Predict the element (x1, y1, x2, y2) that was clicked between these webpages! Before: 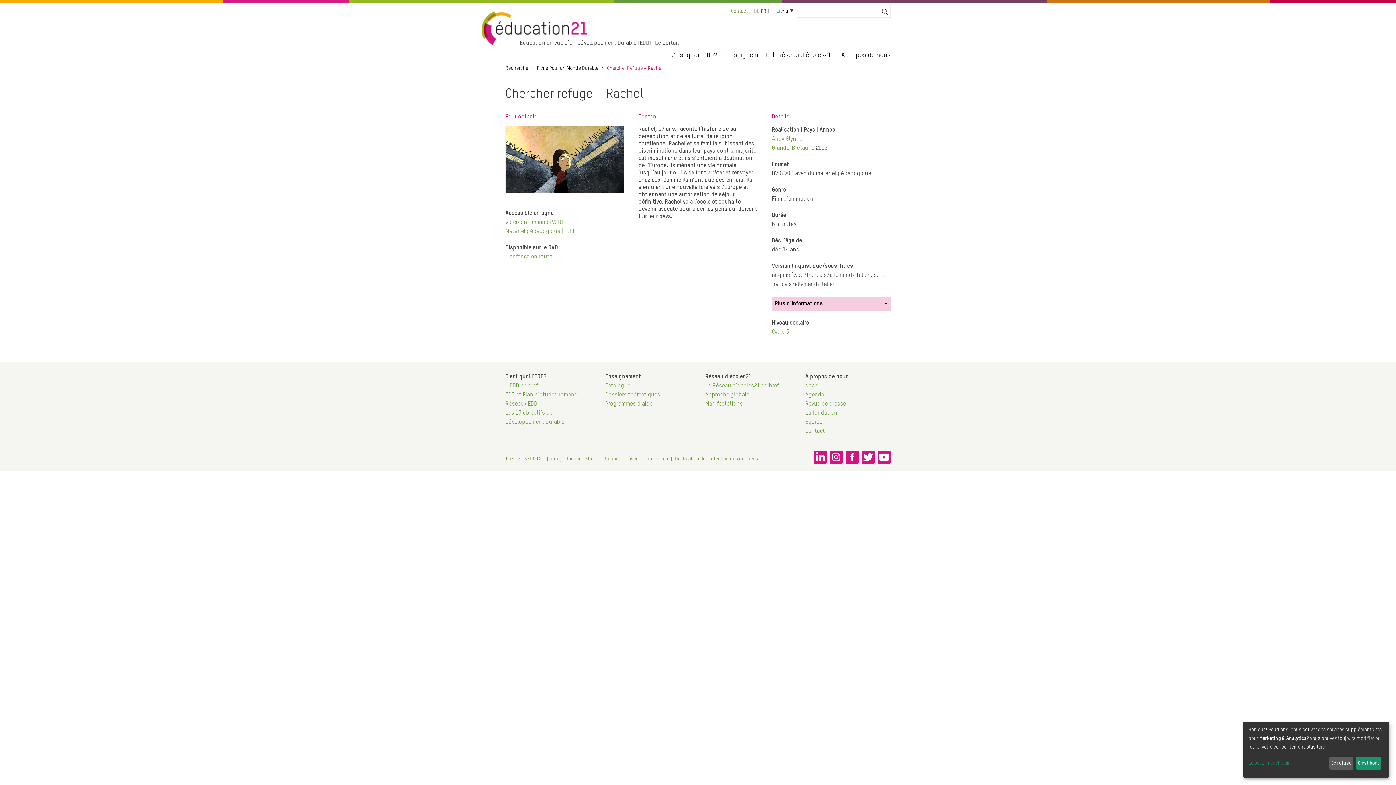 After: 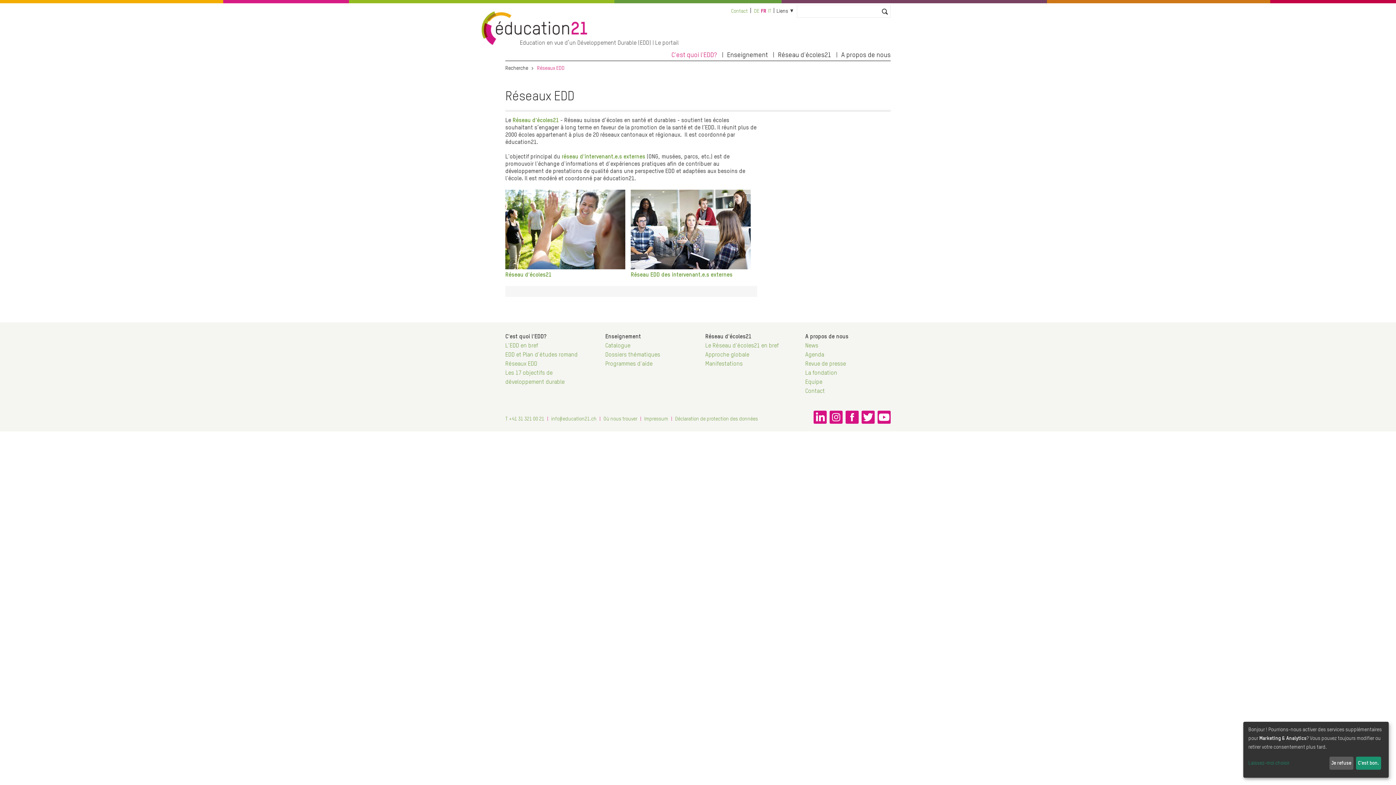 Action: label: Réseaux EDD bbox: (505, 401, 537, 407)